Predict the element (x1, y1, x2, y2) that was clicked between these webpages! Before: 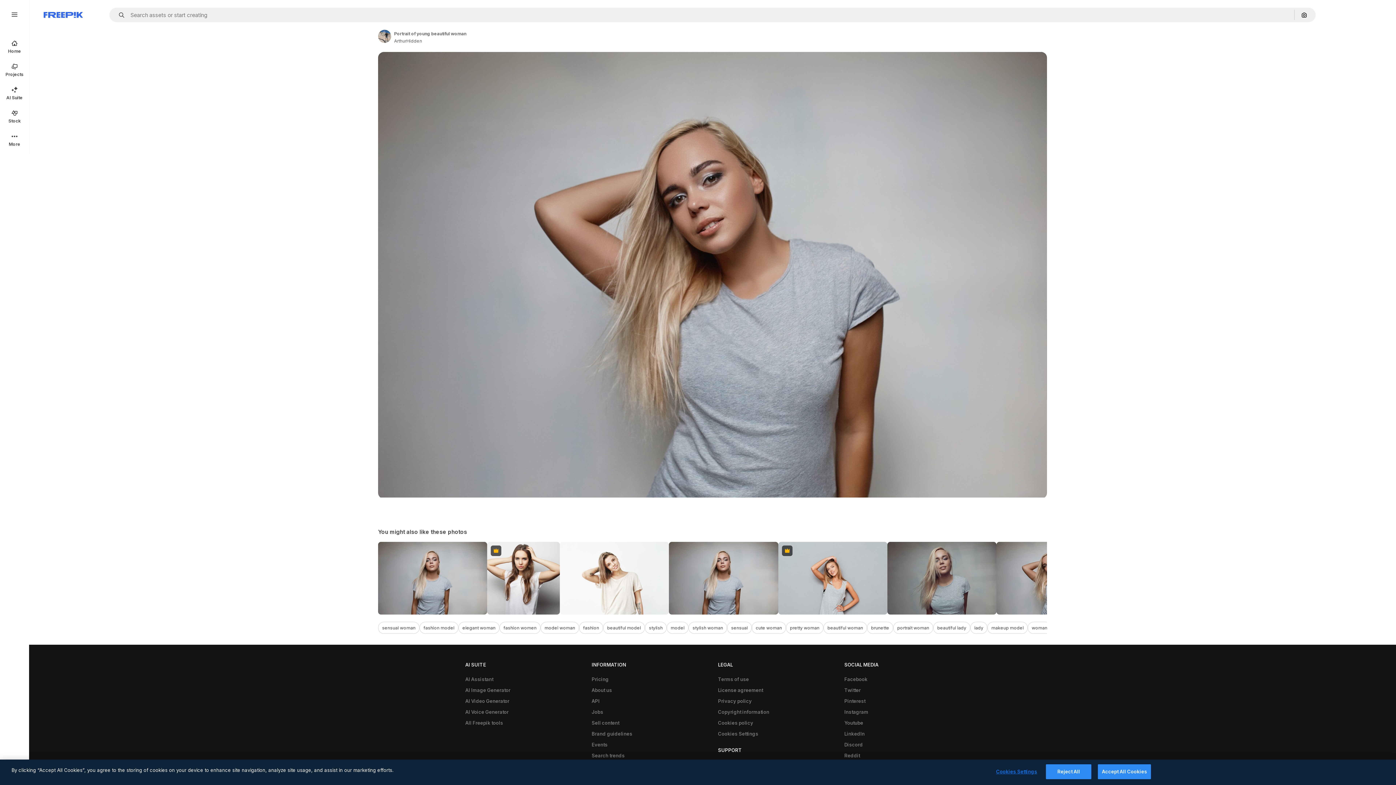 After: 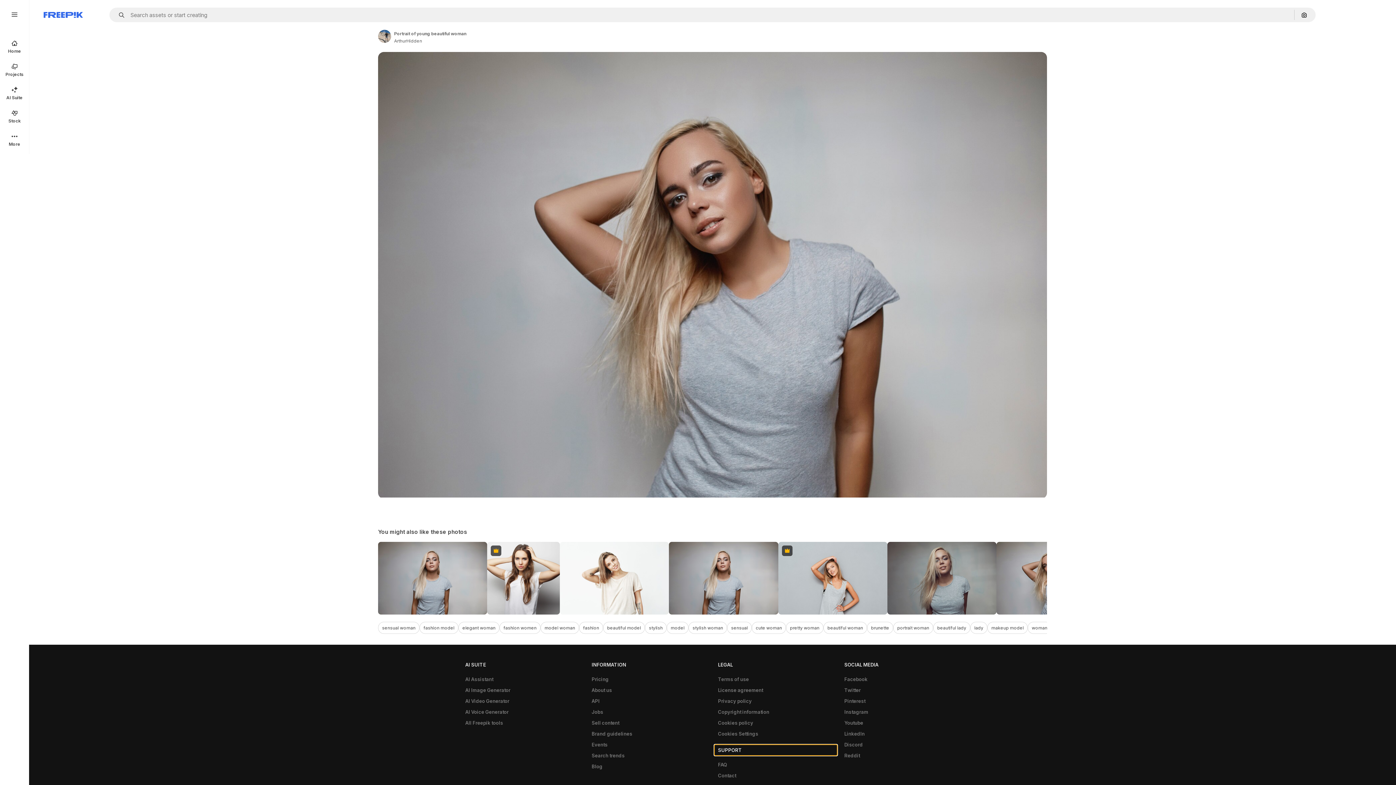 Action: label: SUPPORT bbox: (714, 745, 837, 756)